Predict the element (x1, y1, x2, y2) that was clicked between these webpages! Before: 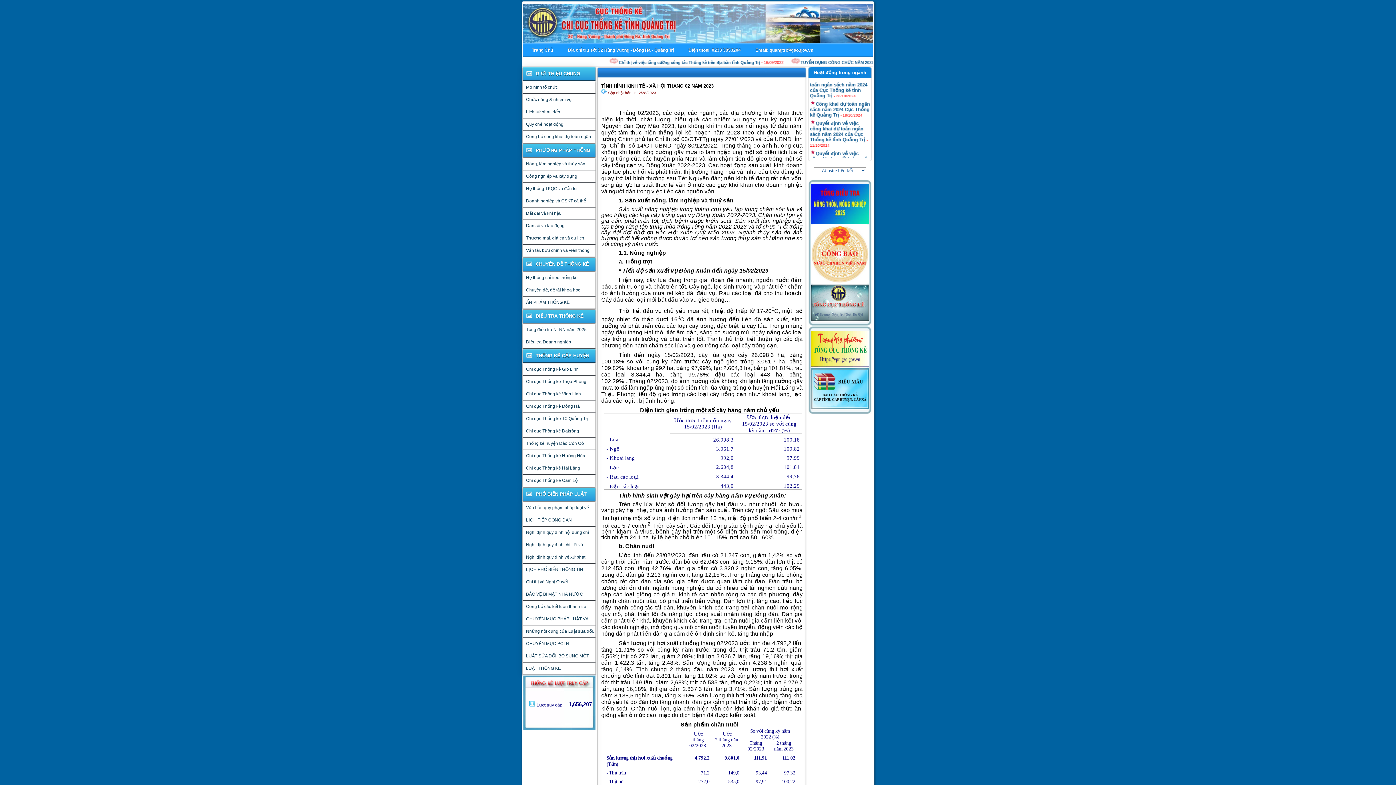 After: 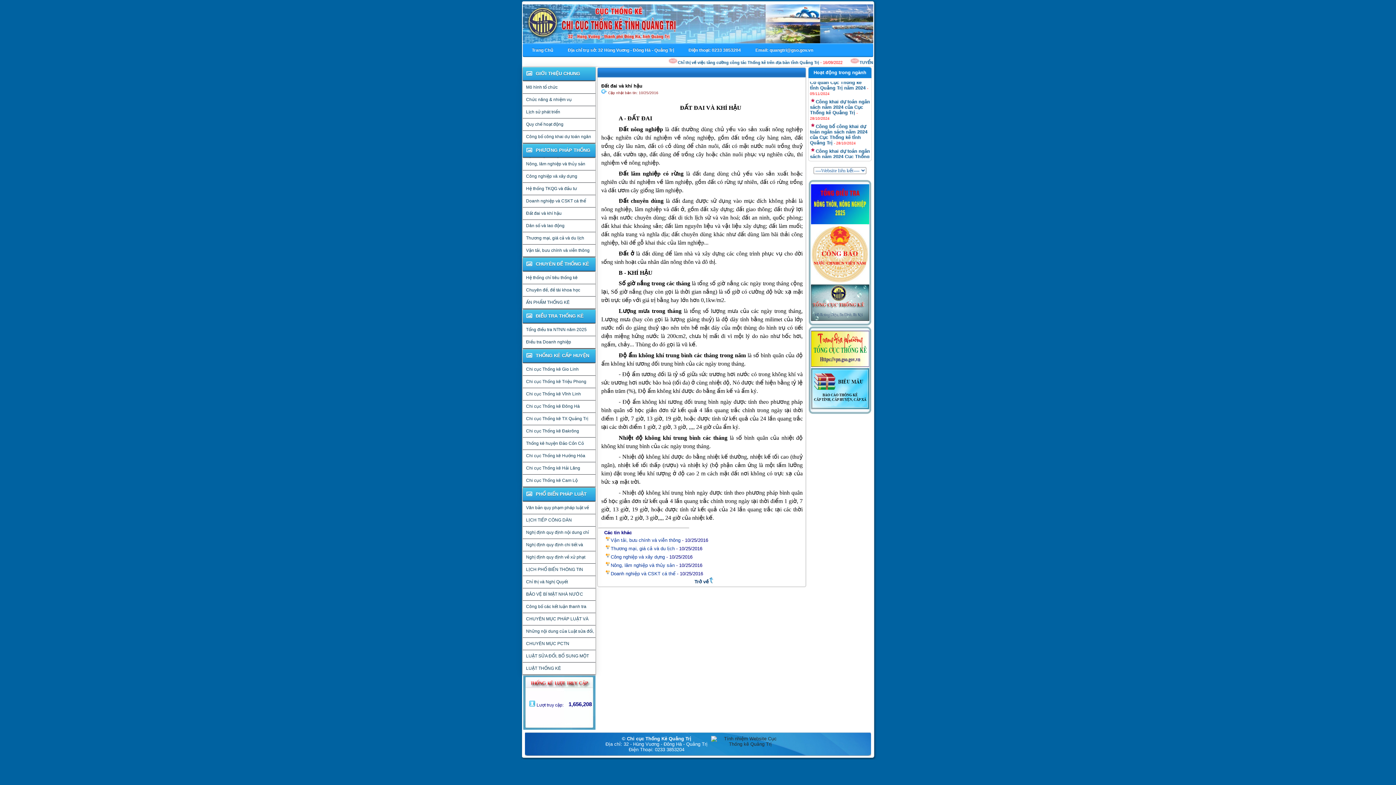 Action: label: Đất đai và khí hậu bbox: (522, 207, 595, 219)